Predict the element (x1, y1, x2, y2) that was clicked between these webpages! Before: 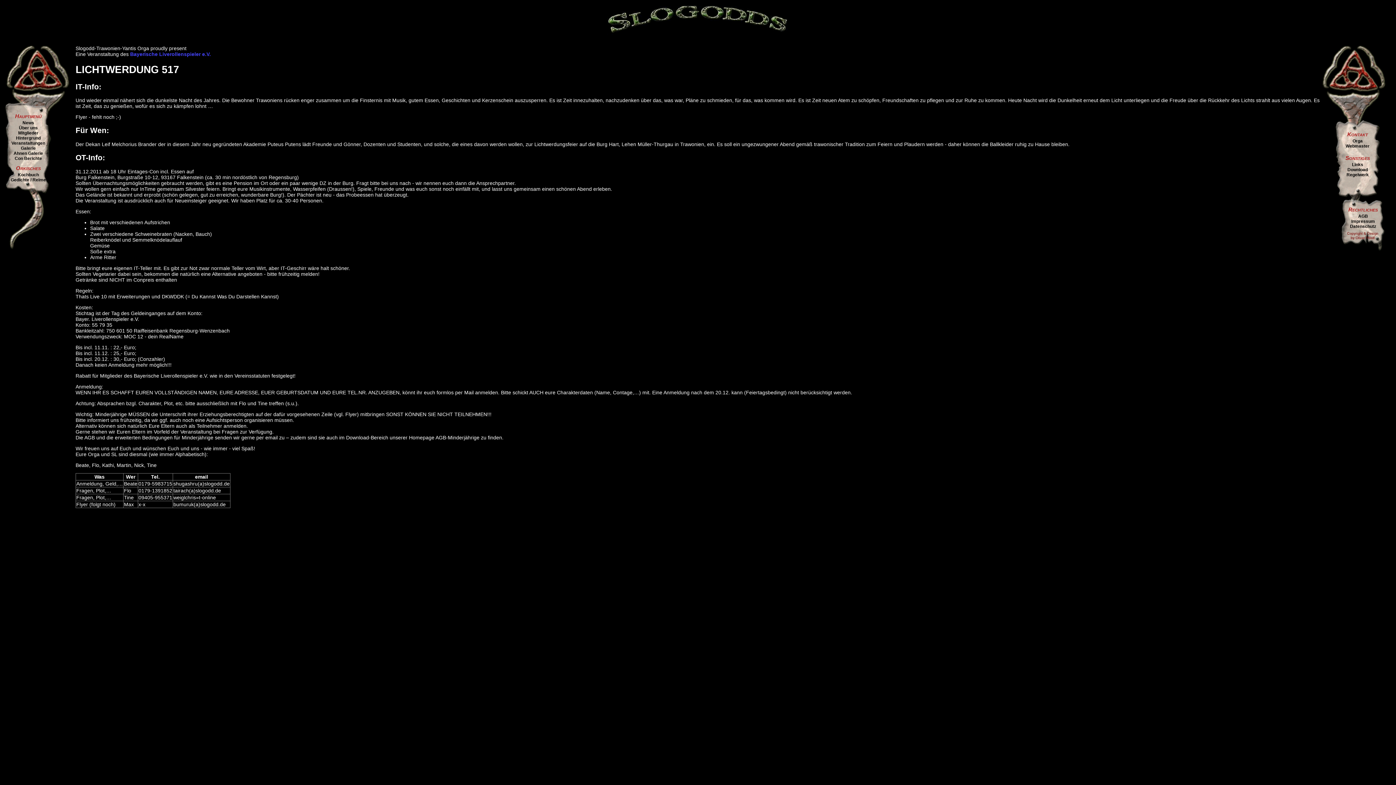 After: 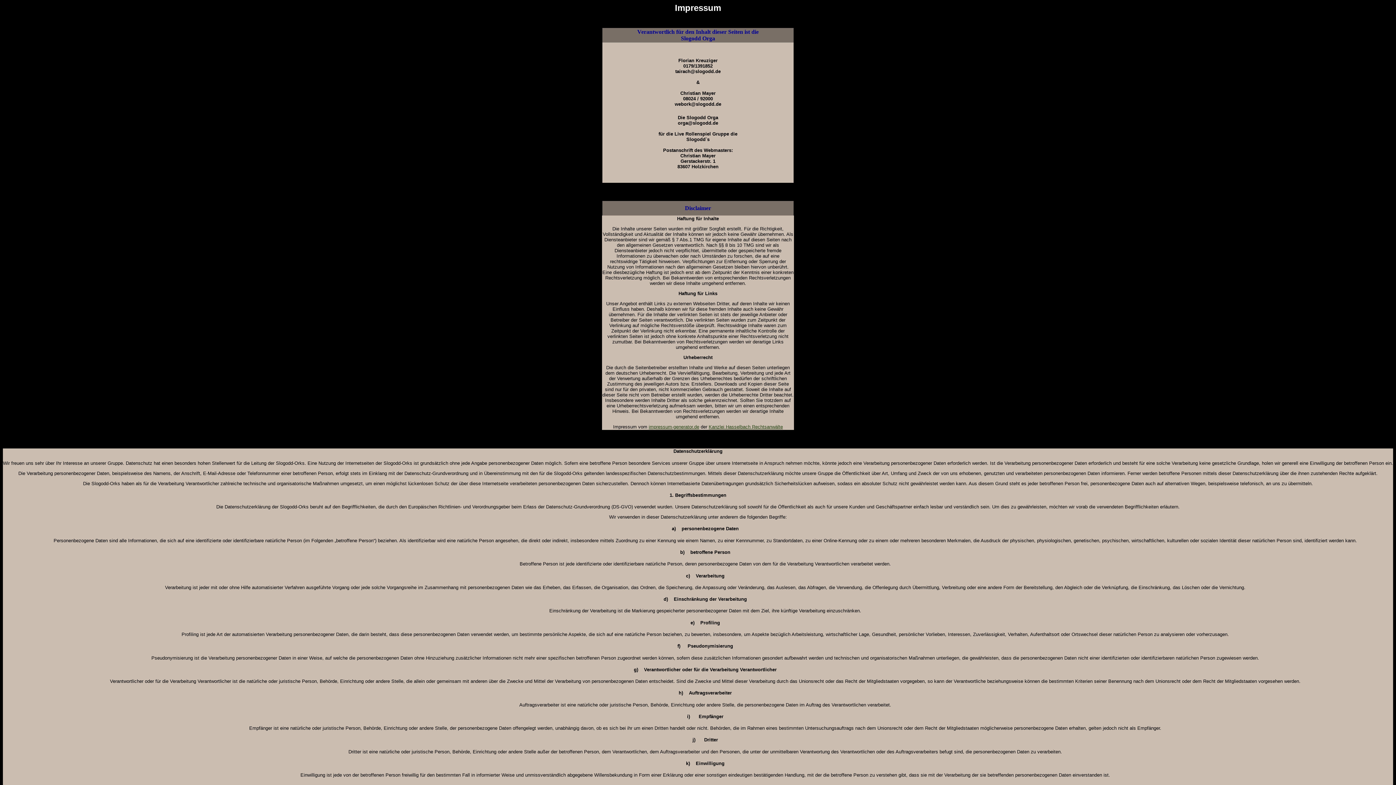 Action: bbox: (1351, 218, 1375, 224) label: Impressum